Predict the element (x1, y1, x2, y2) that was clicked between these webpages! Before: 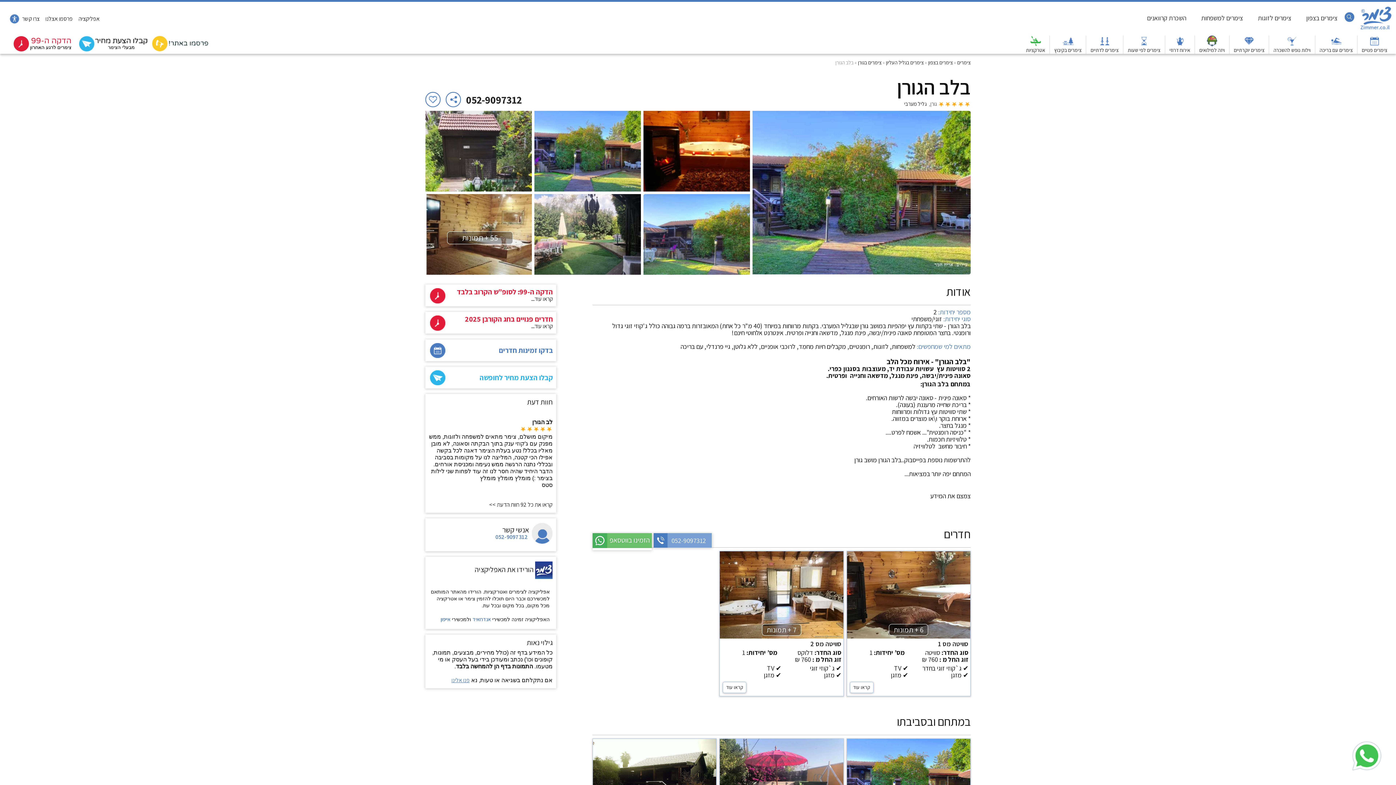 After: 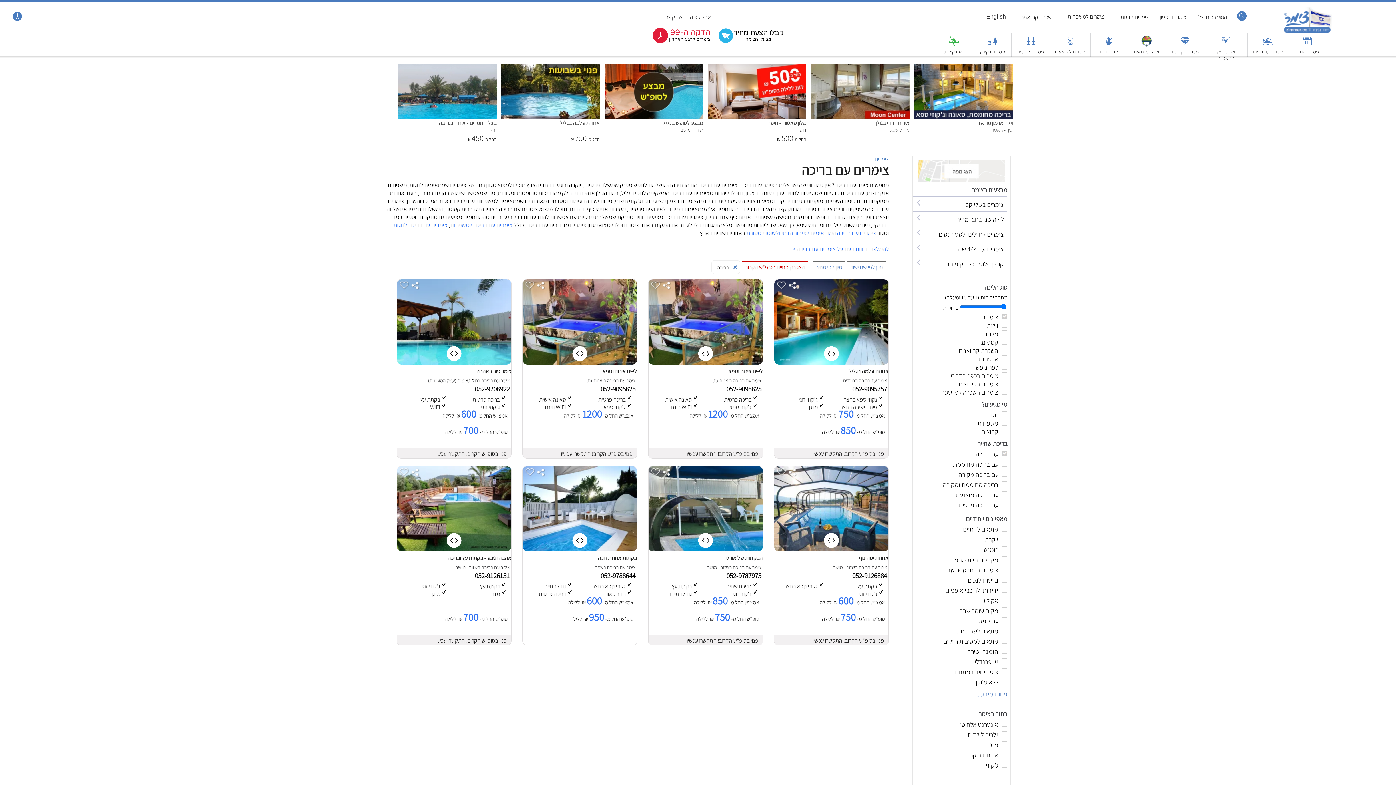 Action: bbox: (1320, 35, 1353, 53) label: צימרים עם בריכה